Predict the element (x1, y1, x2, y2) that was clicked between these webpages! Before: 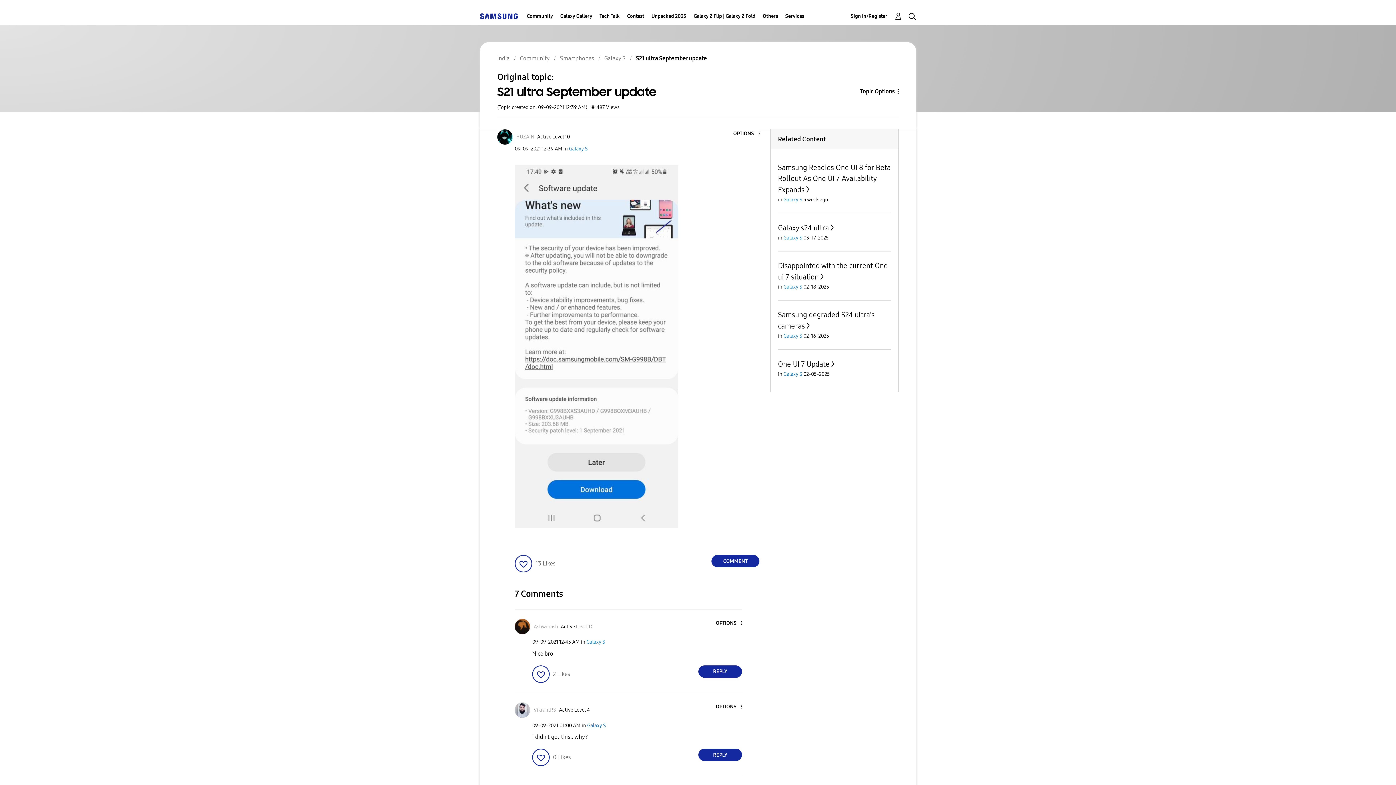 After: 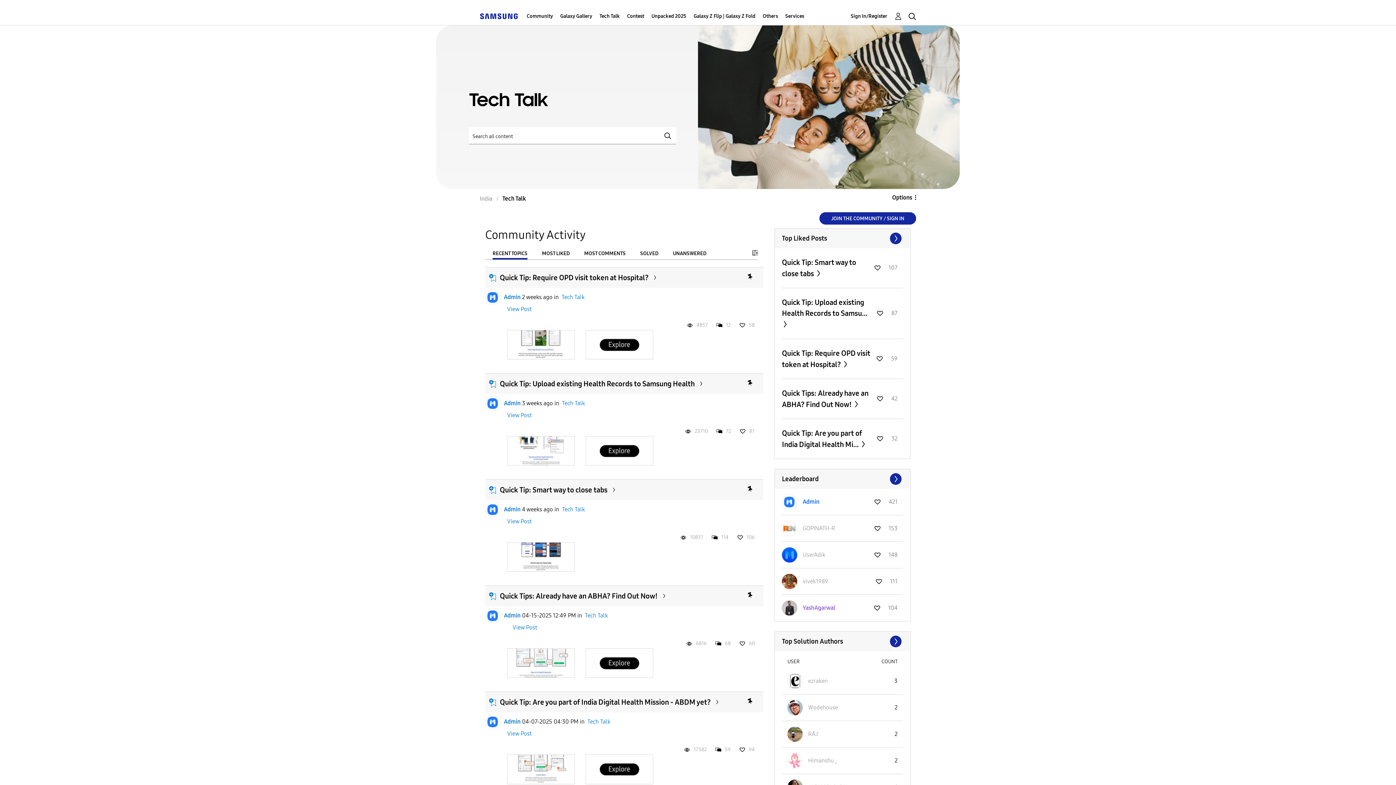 Action: label: Tech Talk bbox: (599, 7, 620, 25)